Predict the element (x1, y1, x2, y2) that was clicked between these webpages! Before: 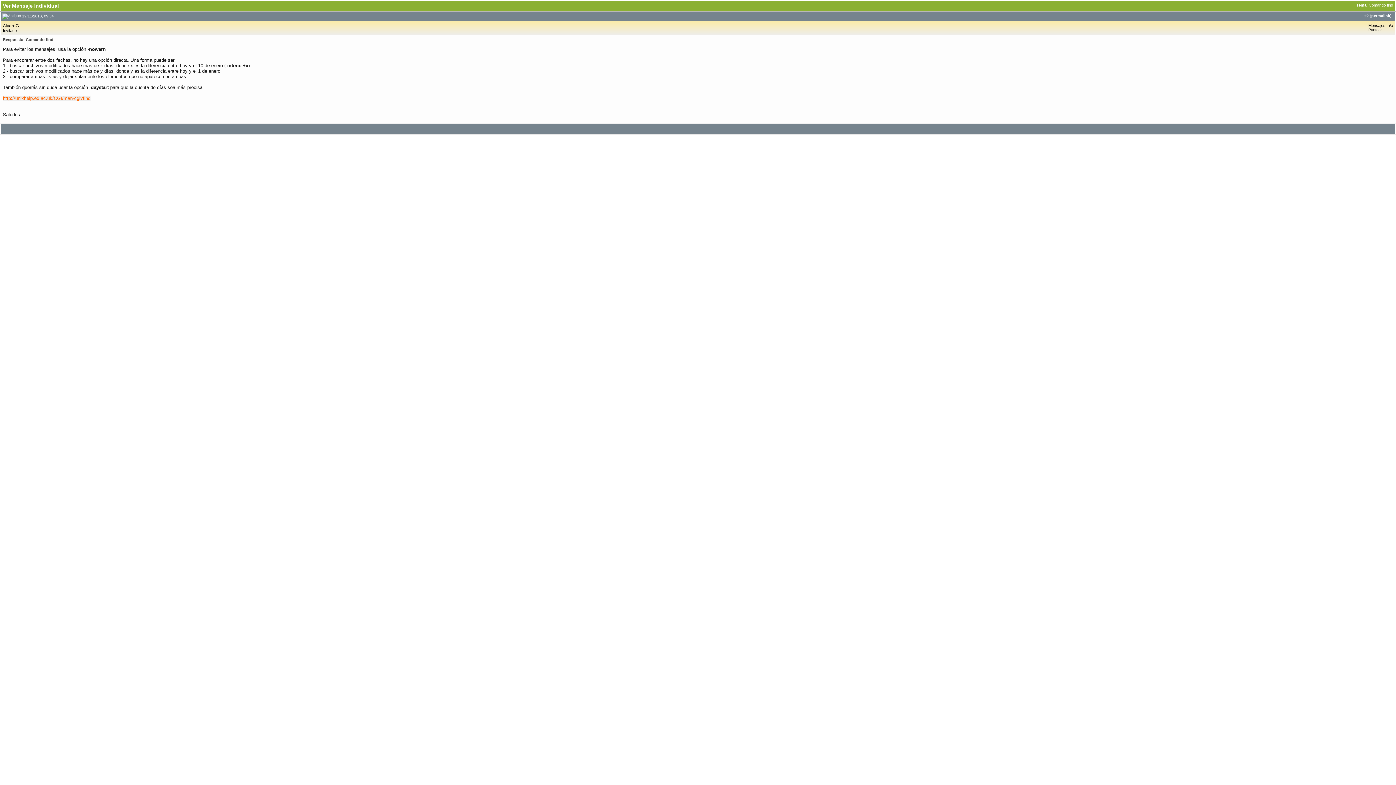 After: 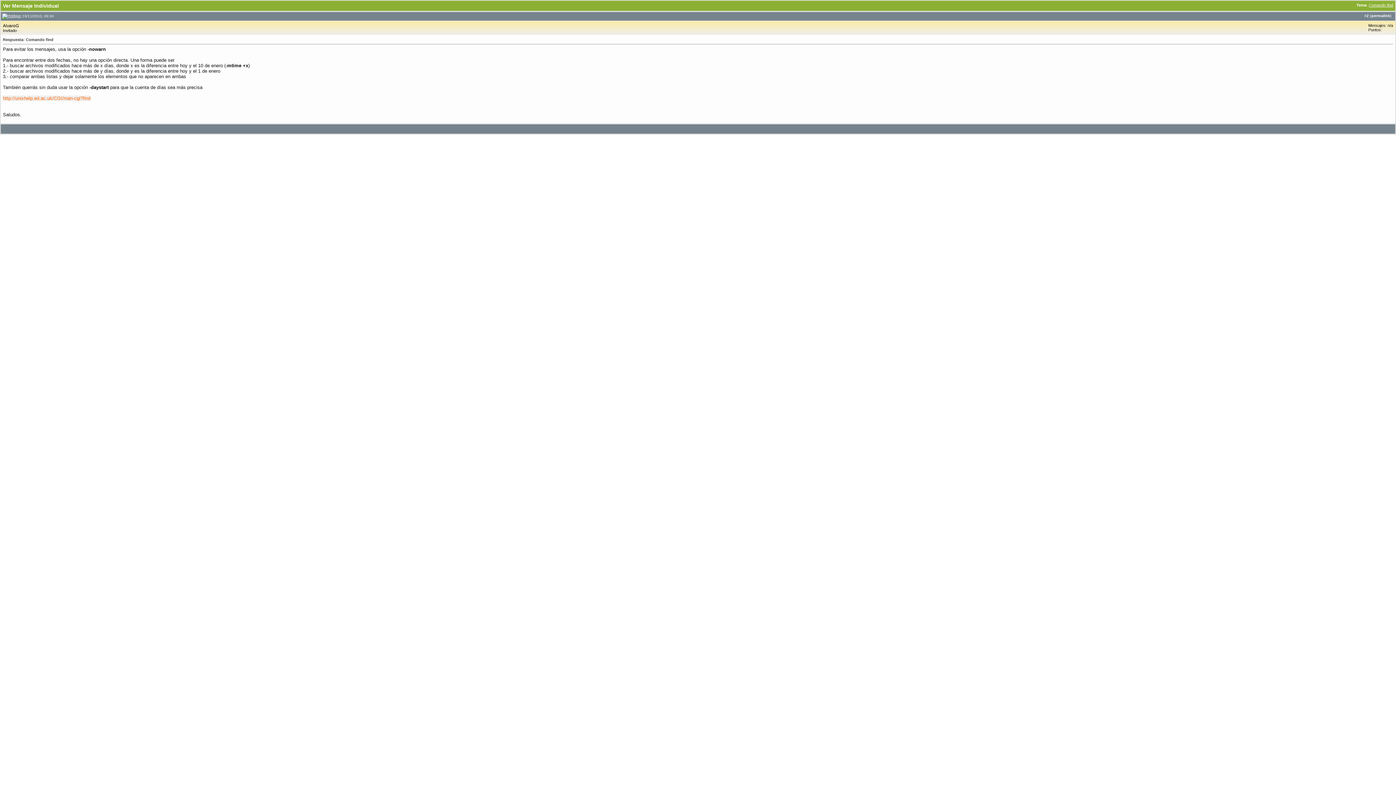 Action: bbox: (2, 13, 21, 18)